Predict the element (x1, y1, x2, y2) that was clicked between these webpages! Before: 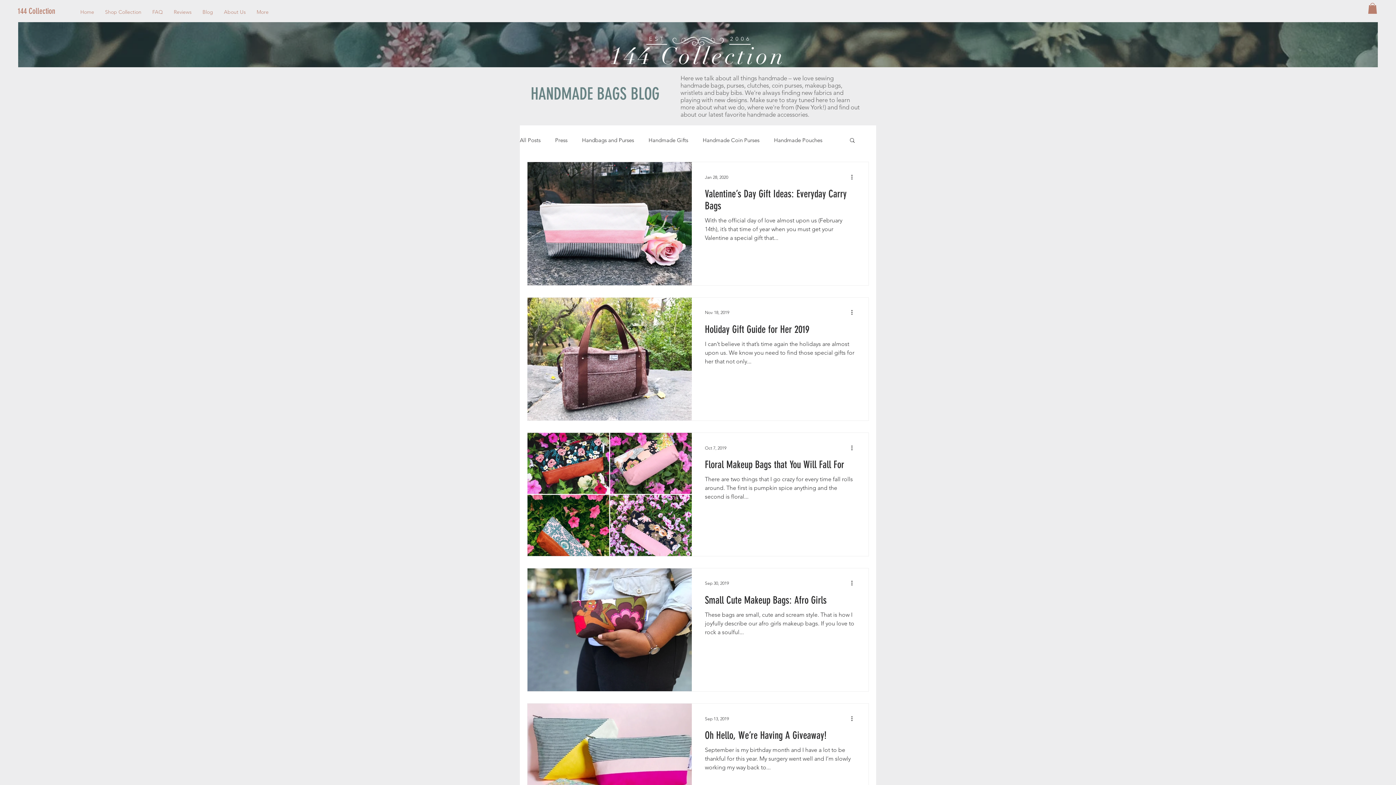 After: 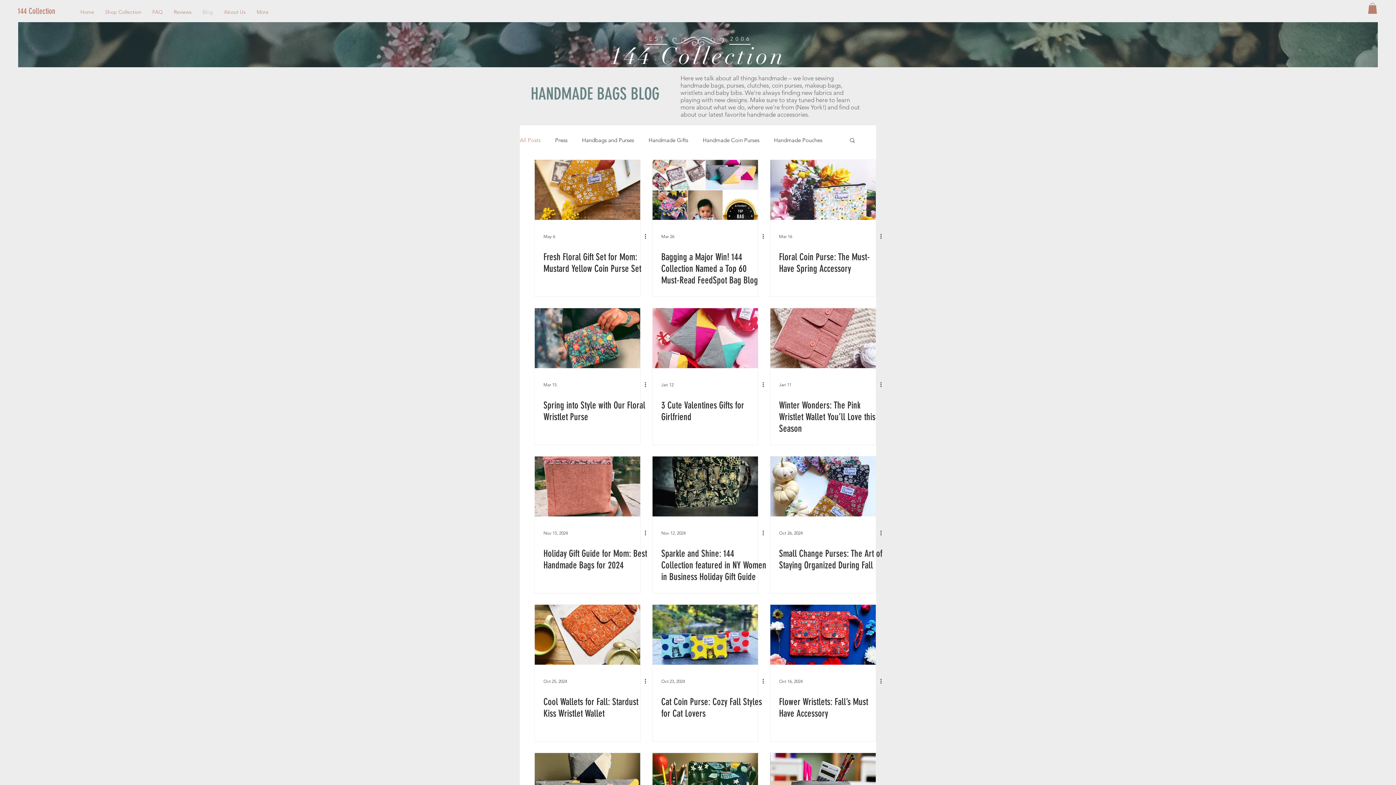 Action: bbox: (197, 5, 218, 18) label: Blog